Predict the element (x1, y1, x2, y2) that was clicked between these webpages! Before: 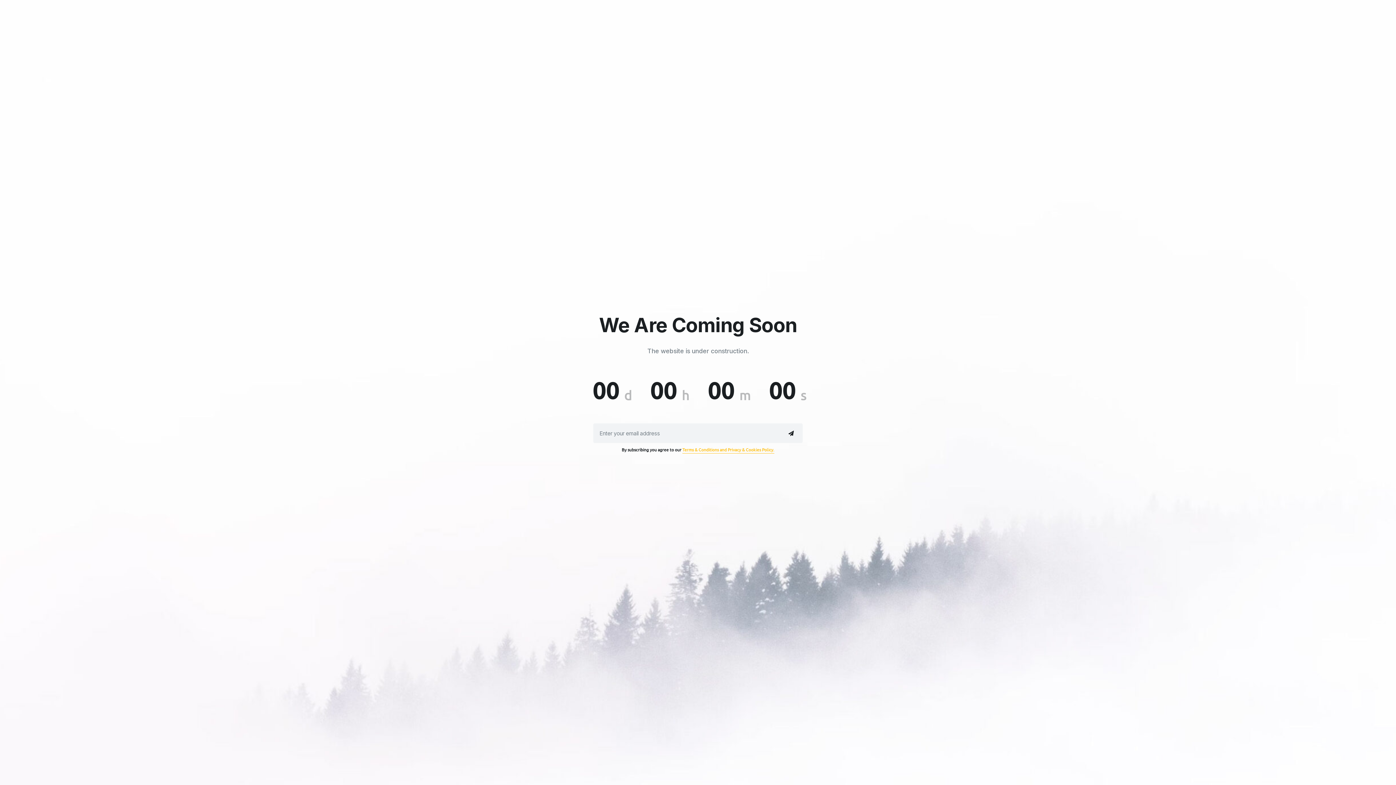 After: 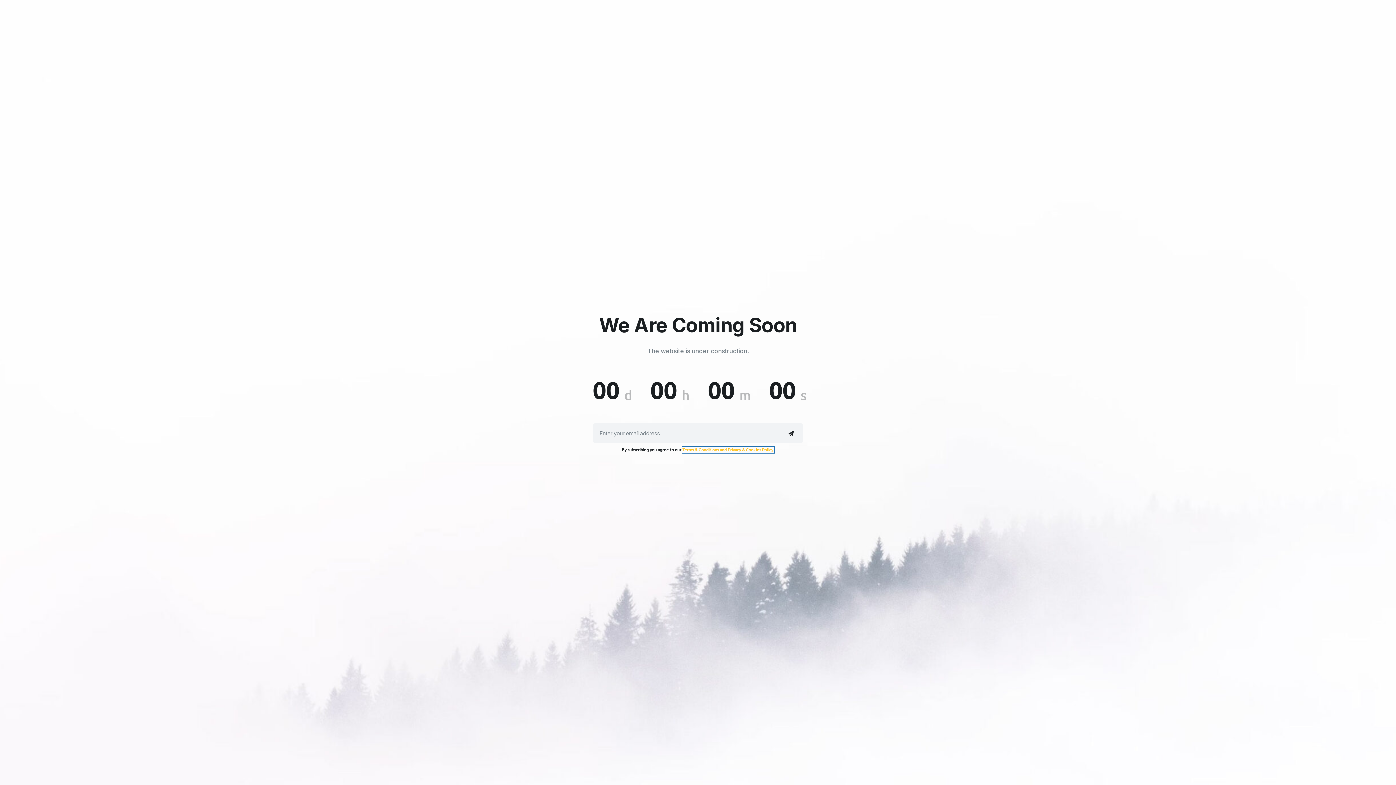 Action: label: Terms & Conditions and Privacy & Cookies Policy. bbox: (682, 446, 774, 453)